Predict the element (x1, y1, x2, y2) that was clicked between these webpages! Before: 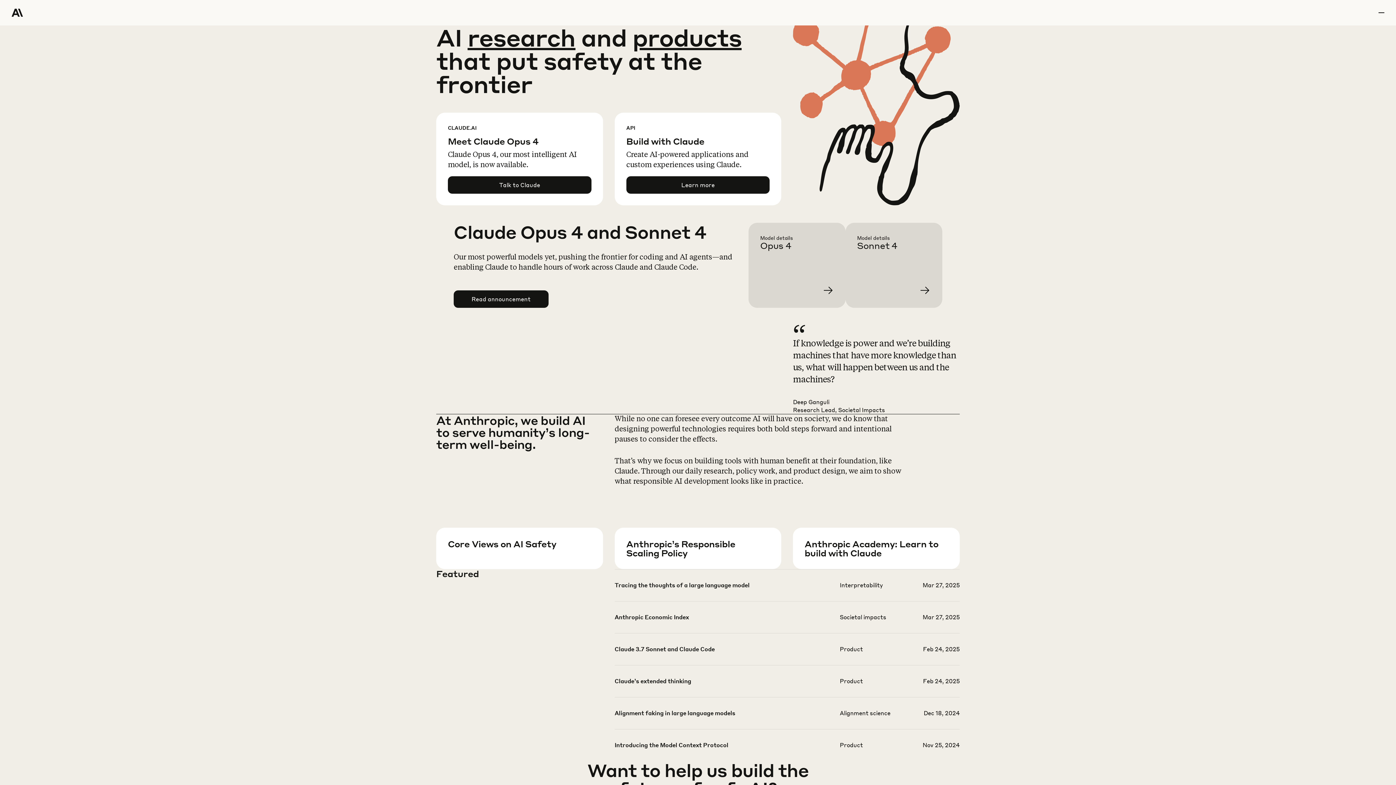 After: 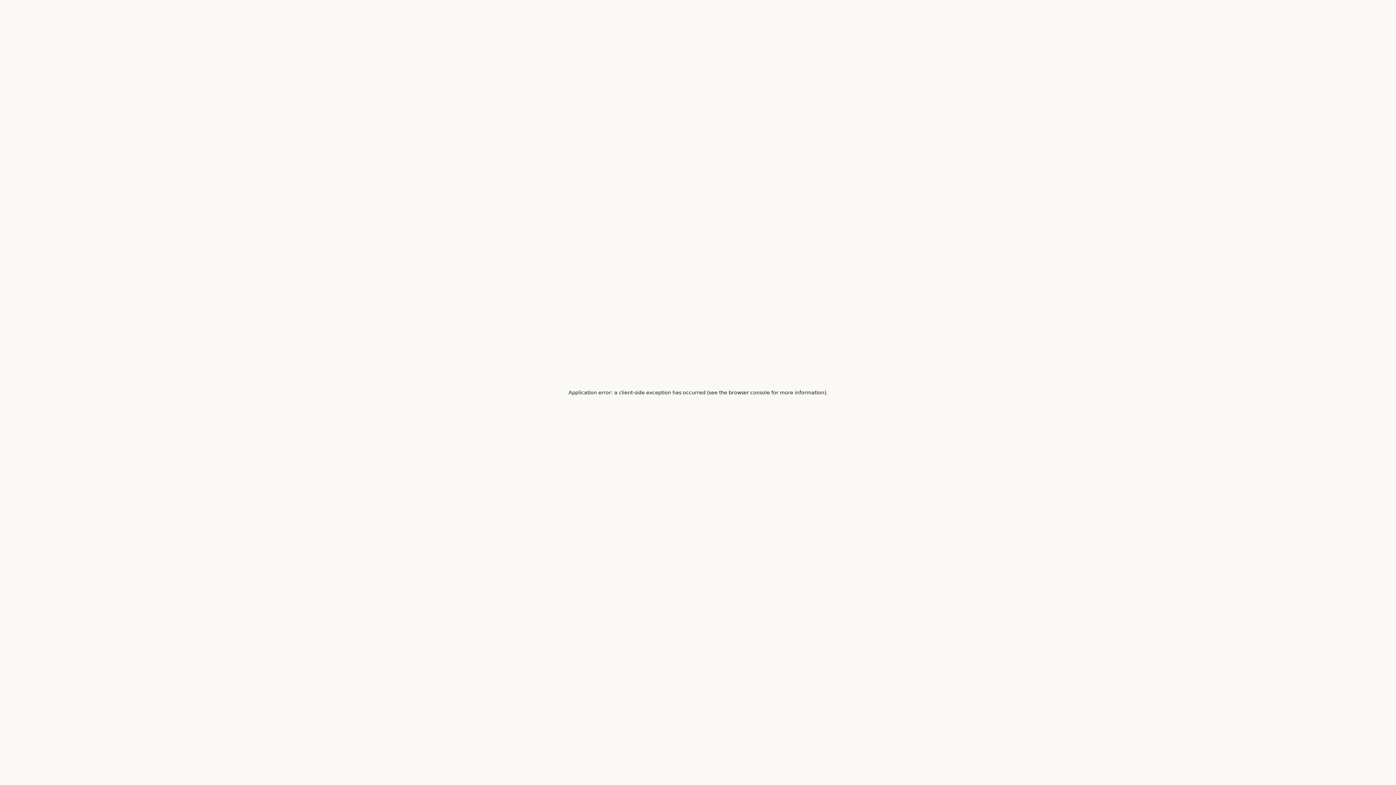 Action: label: Learn more Claude Opus 4 bbox: (760, 234, 857, 319)